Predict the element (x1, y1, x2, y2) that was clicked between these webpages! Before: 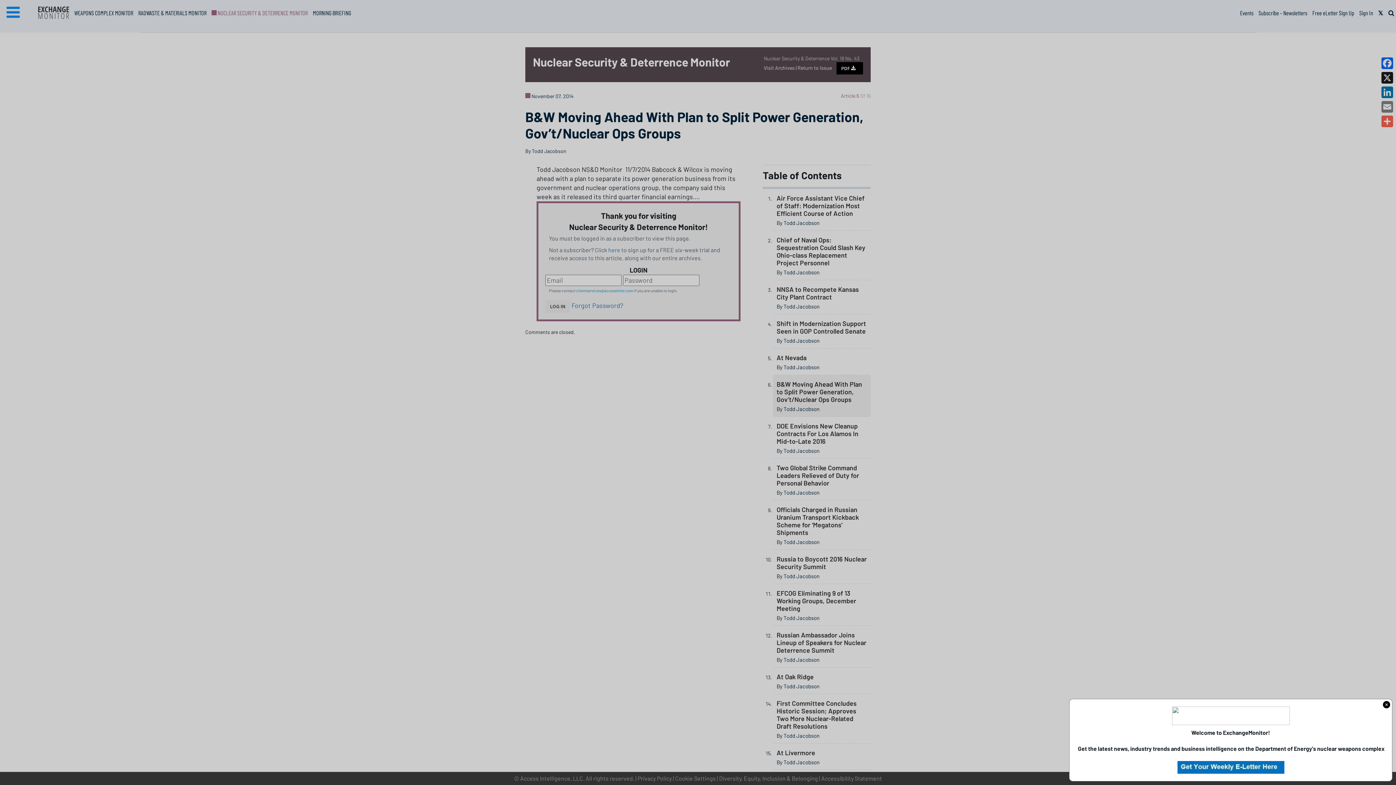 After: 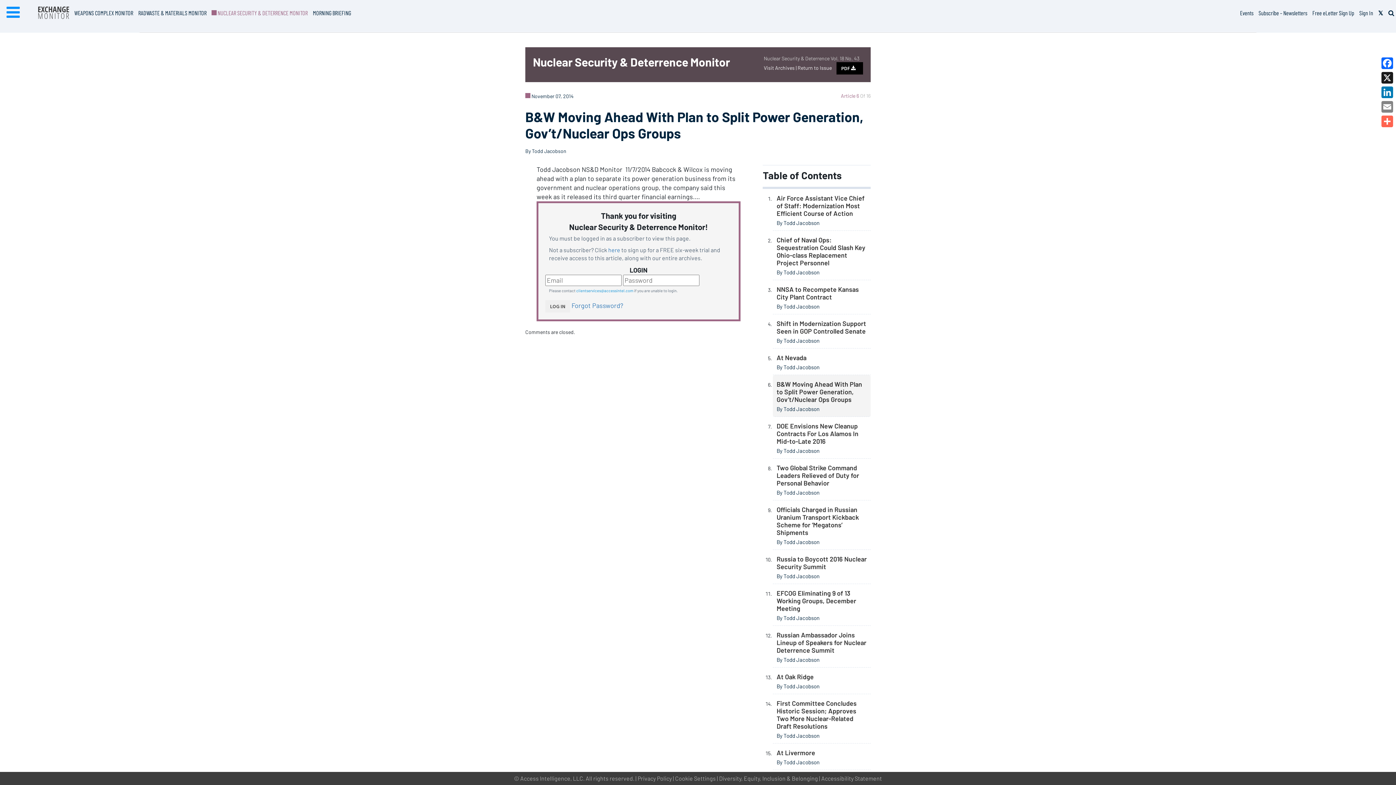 Action: bbox: (1383, 701, 1390, 708)